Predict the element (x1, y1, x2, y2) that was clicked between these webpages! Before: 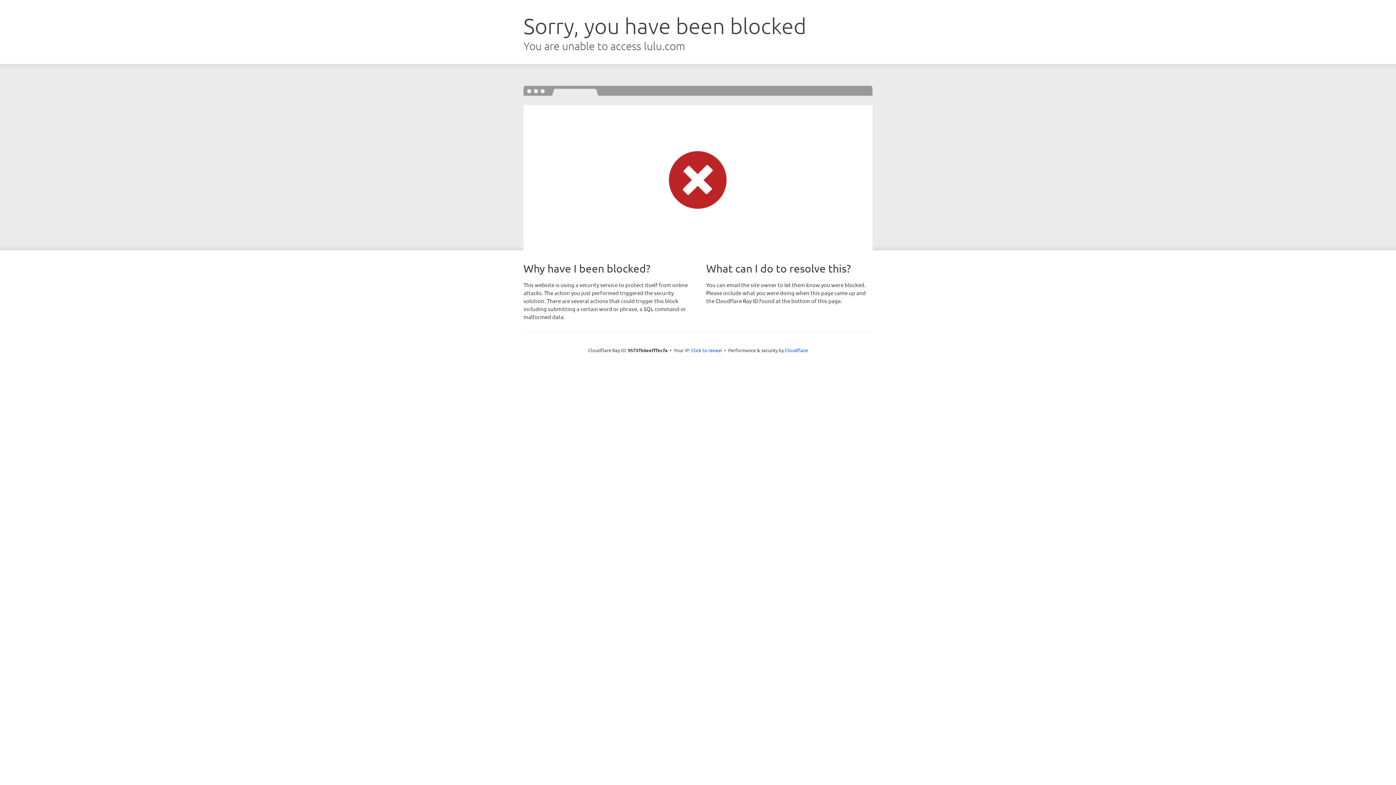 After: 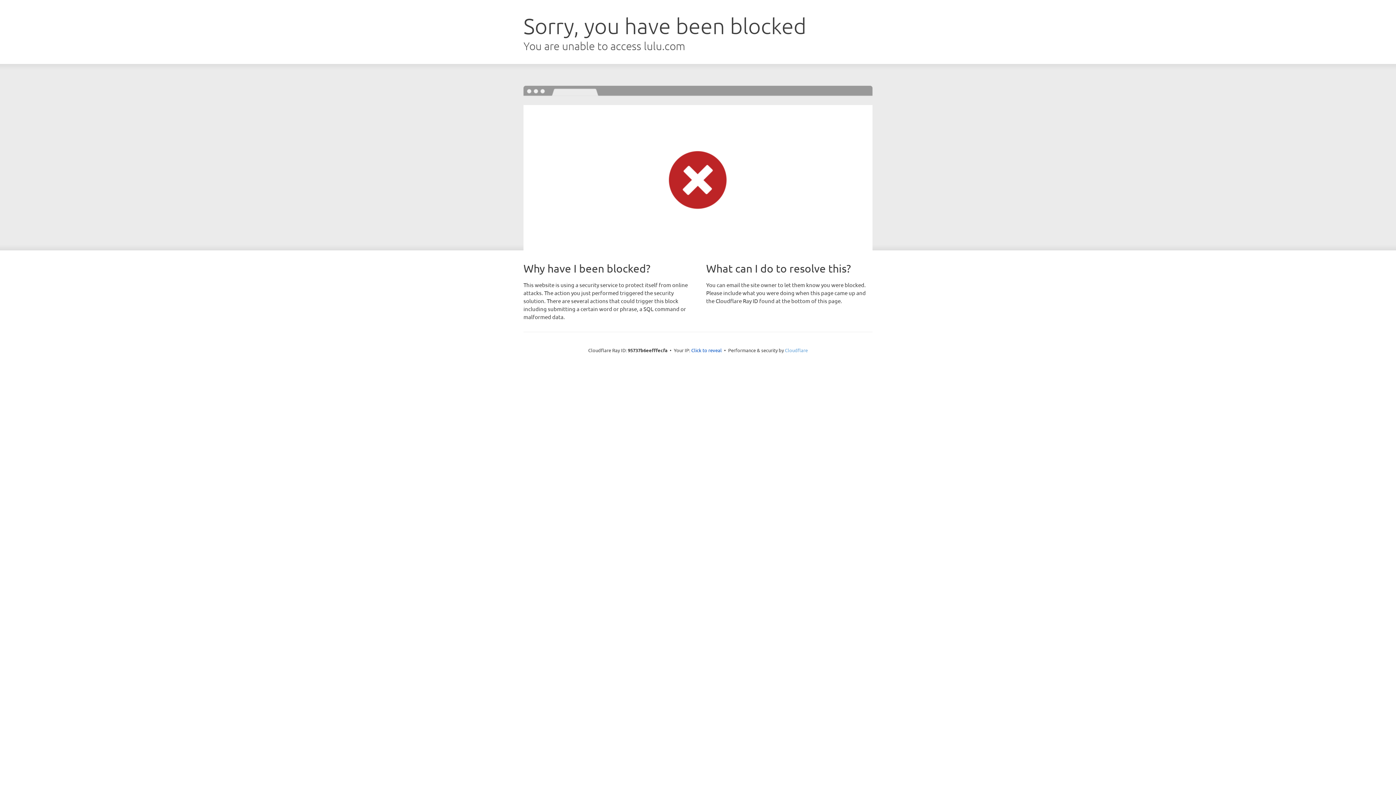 Action: bbox: (785, 347, 808, 353) label: Cloudflare